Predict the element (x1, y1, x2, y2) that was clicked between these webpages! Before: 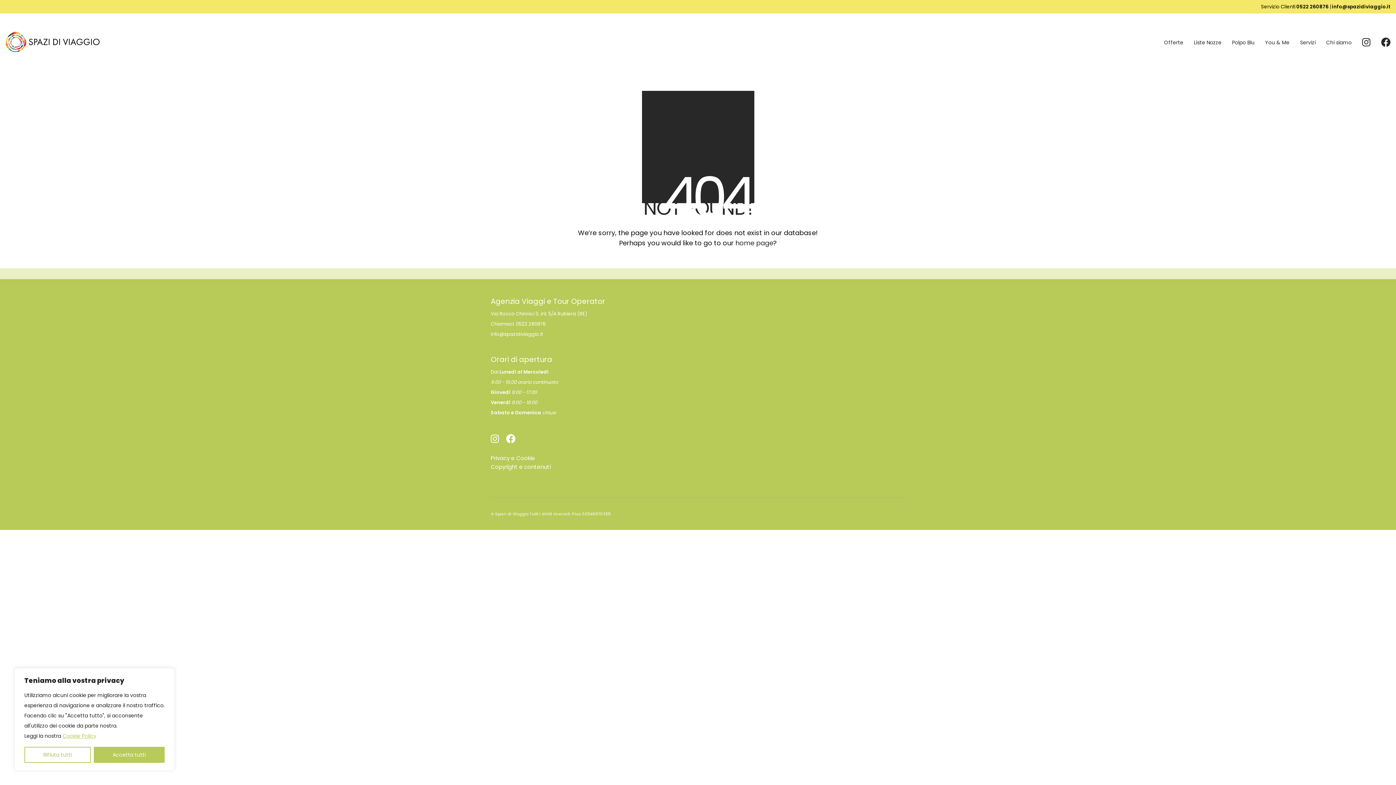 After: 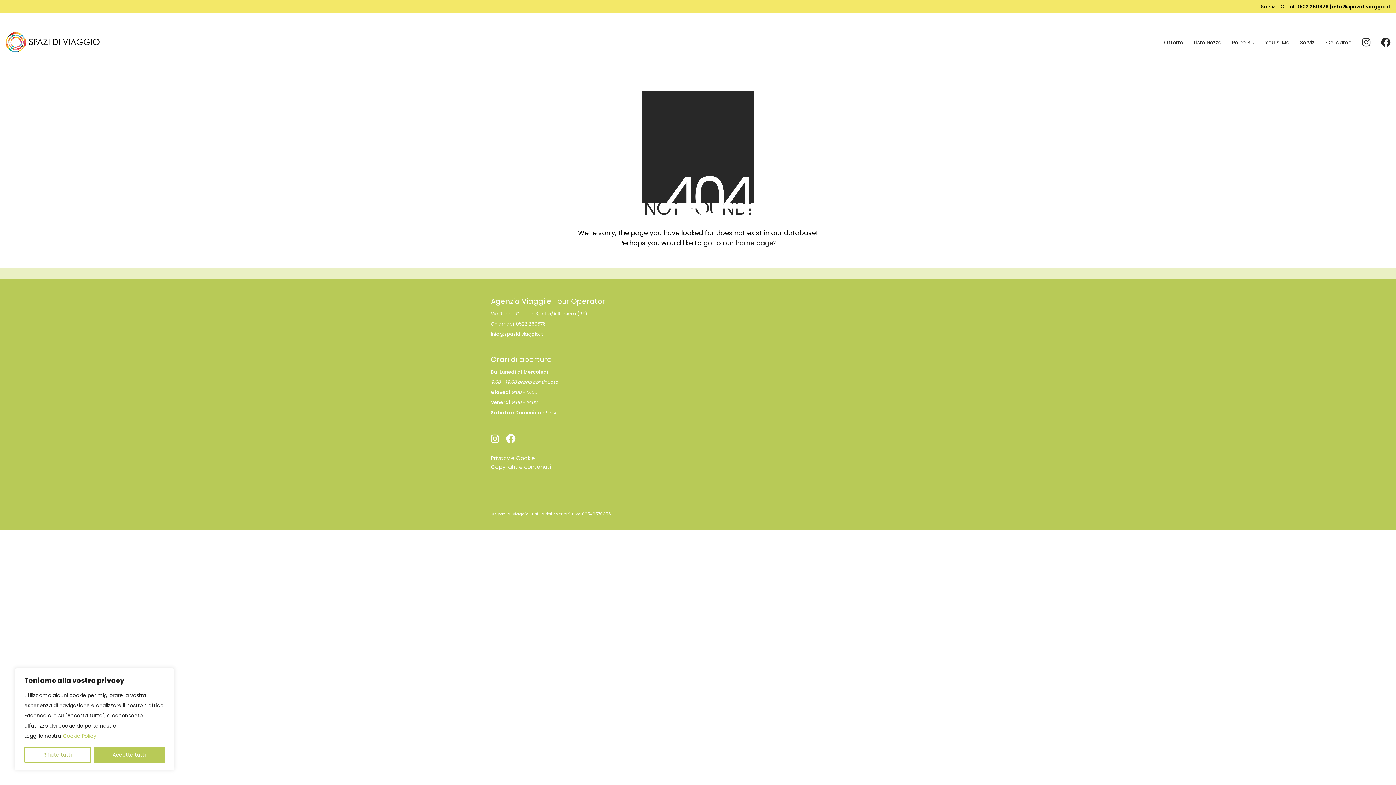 Action: label: info@spazidiviaggio.it bbox: (1332, 3, 1390, 9)